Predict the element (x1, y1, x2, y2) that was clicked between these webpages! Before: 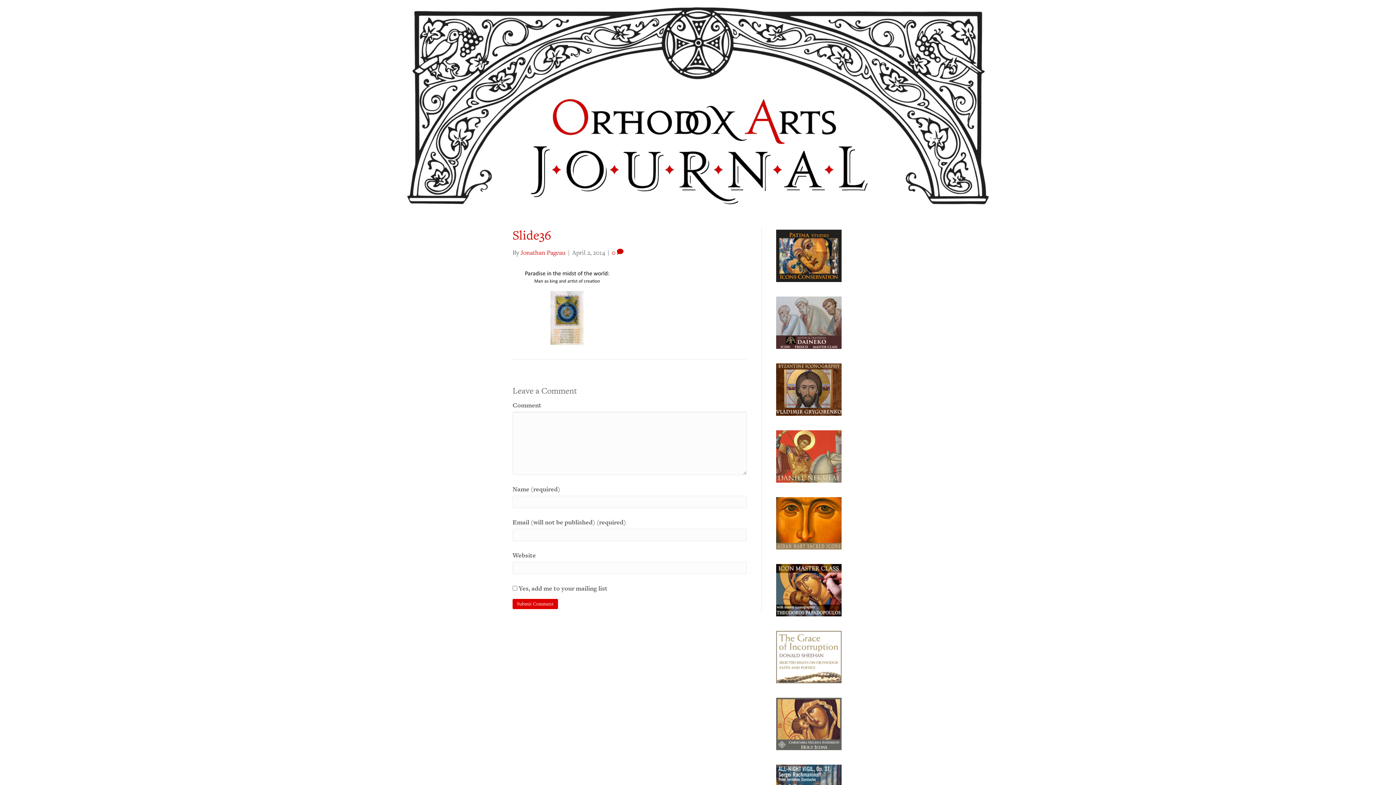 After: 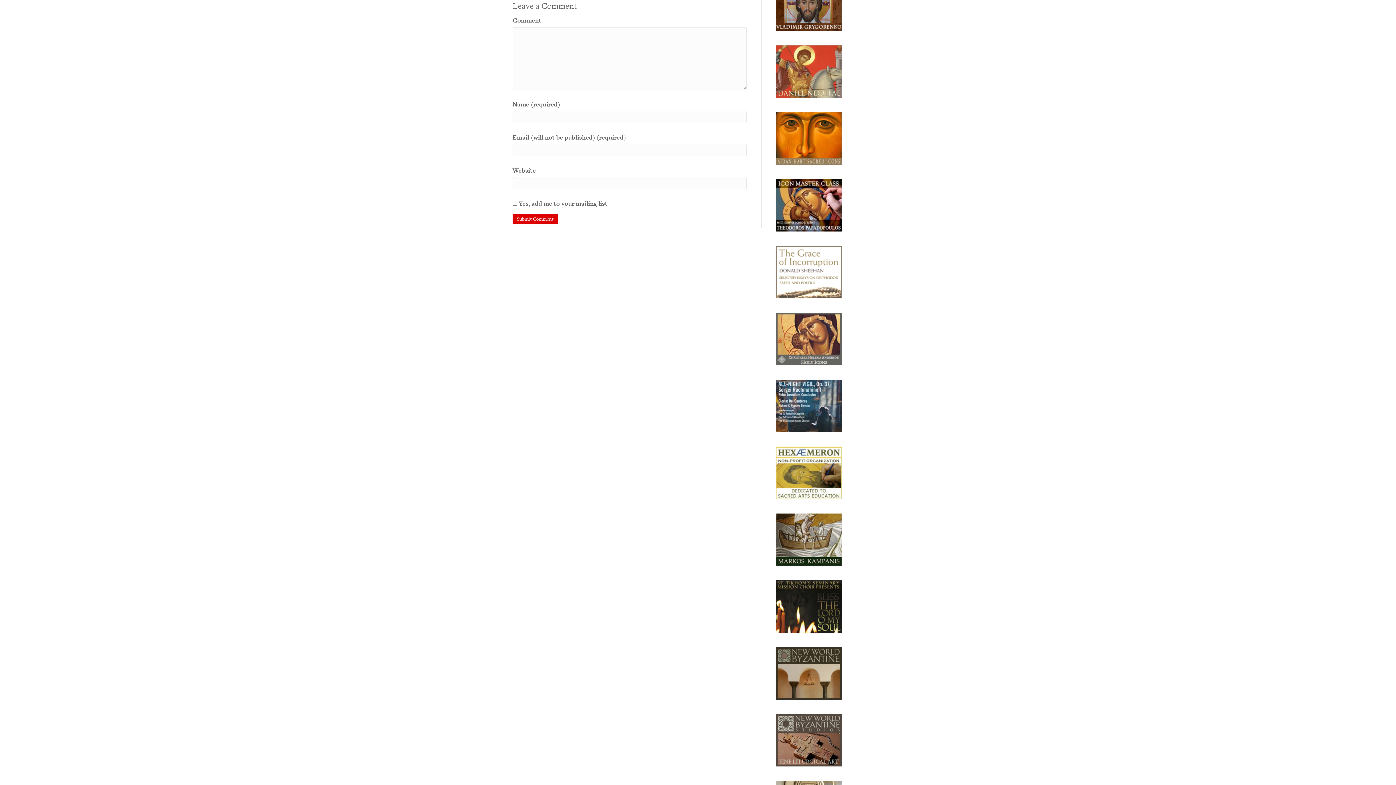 Action: bbox: (612, 248, 623, 257) label: 0 